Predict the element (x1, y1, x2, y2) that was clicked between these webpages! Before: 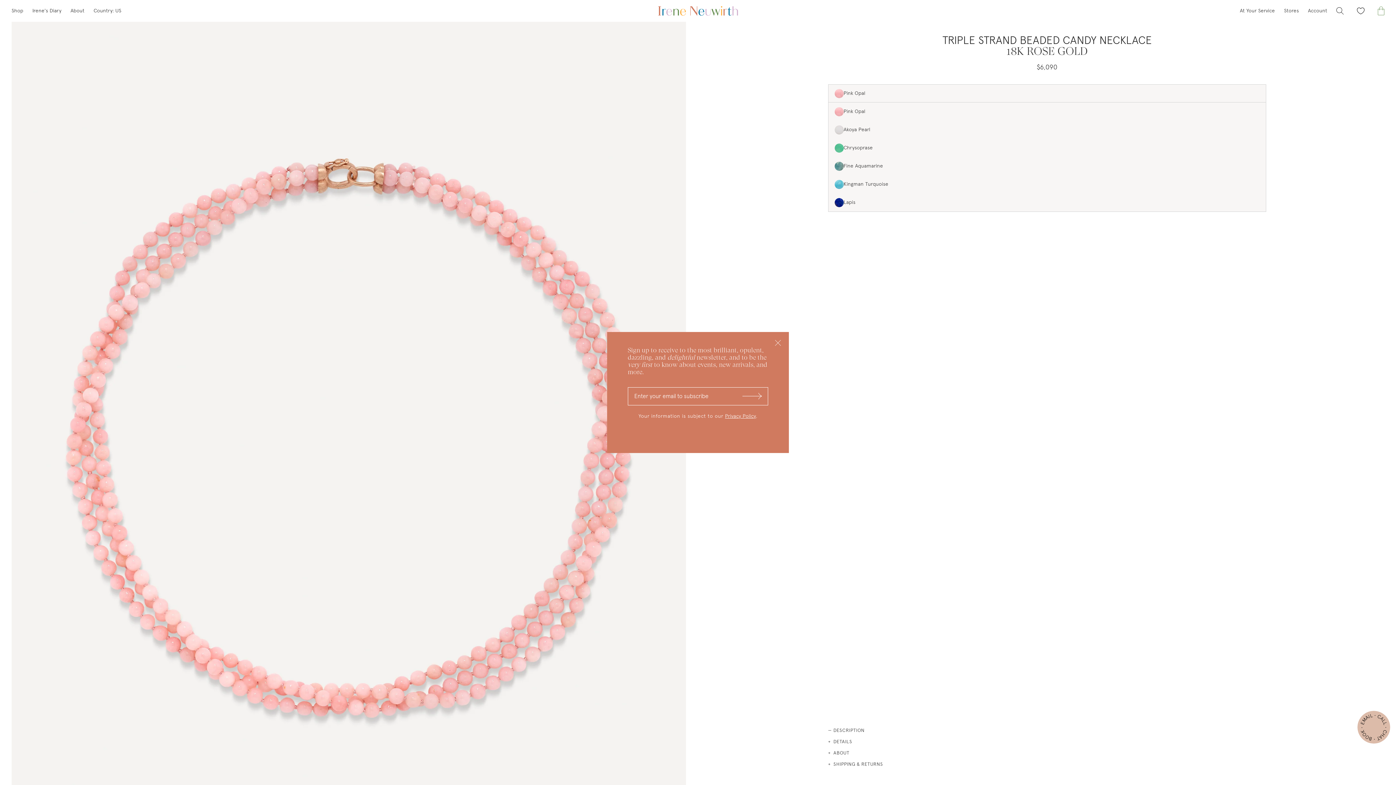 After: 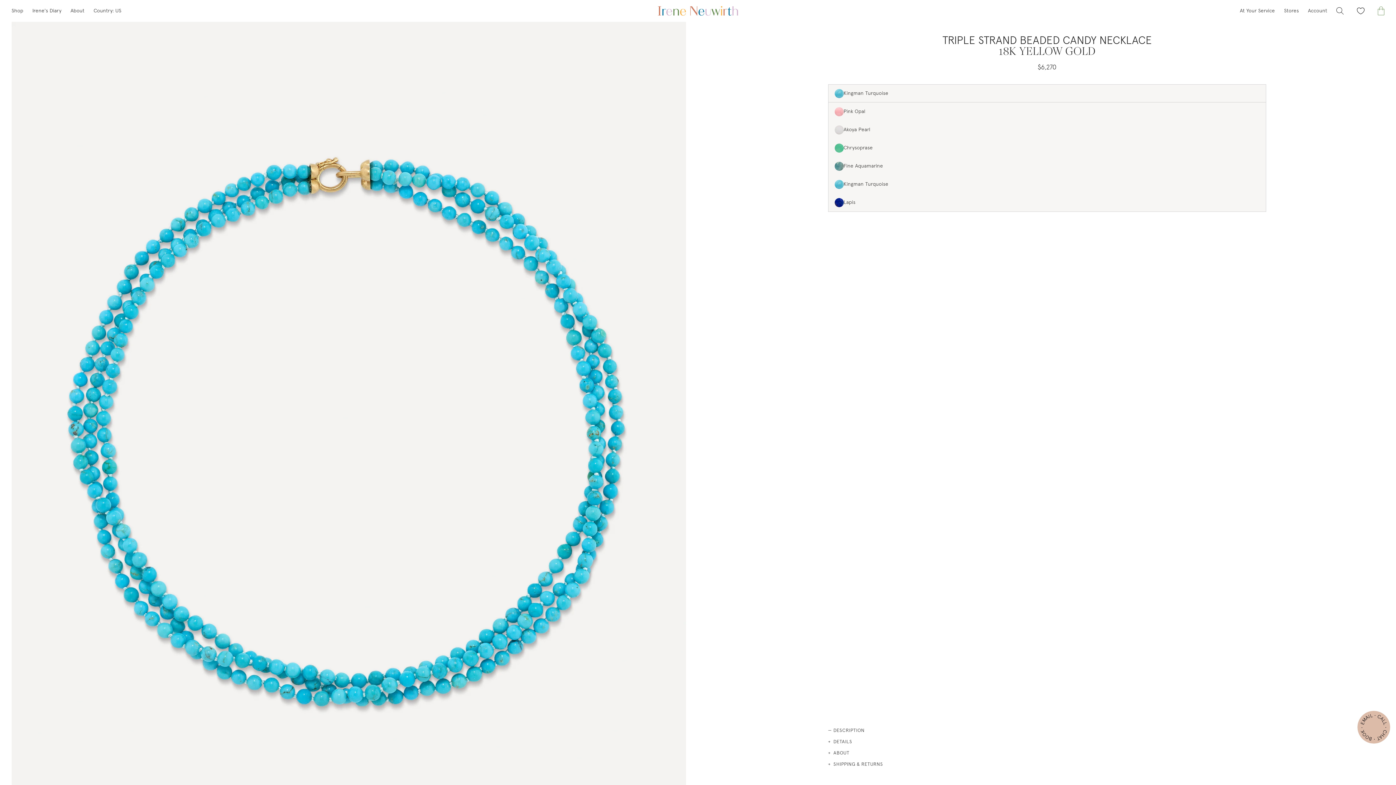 Action: bbox: (828, 175, 1266, 193) label: Select Kingman Turquoise